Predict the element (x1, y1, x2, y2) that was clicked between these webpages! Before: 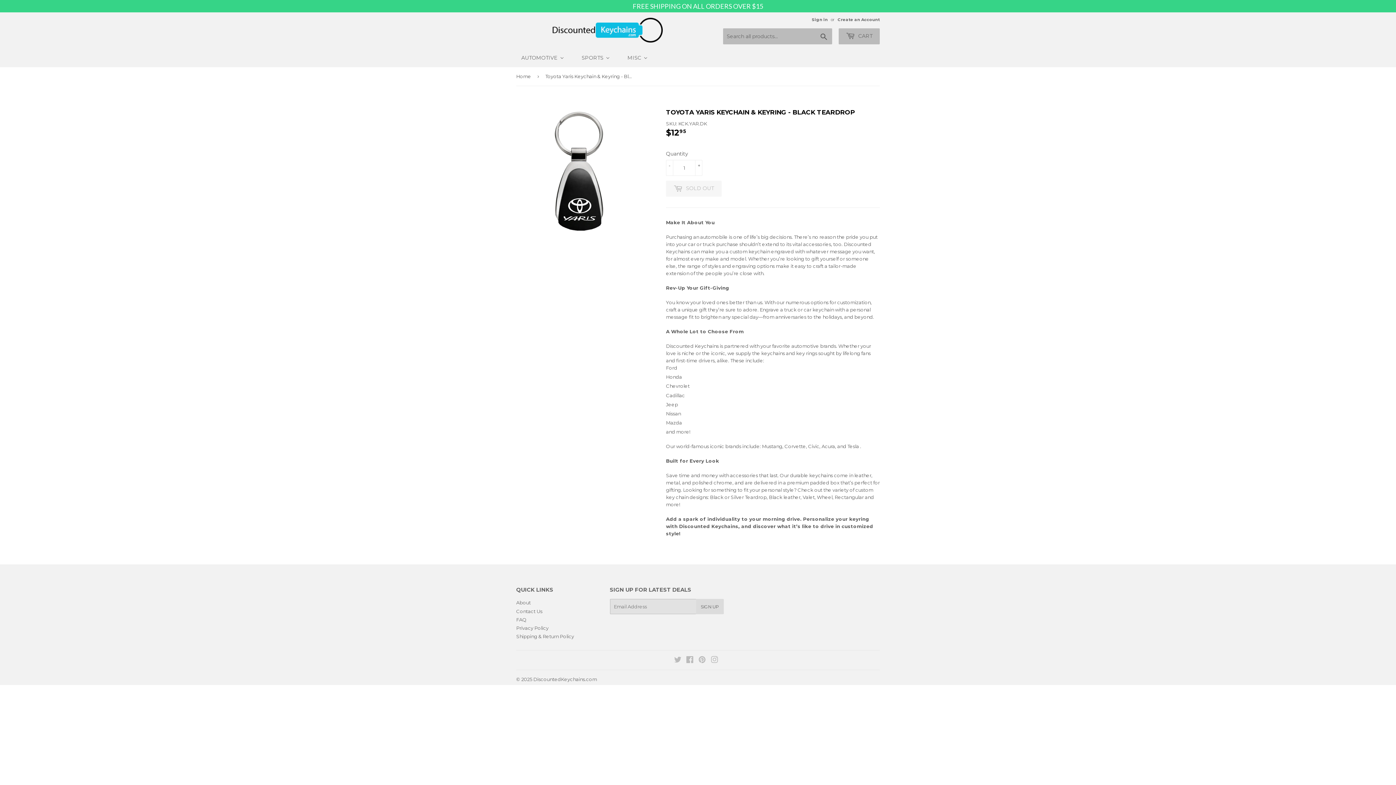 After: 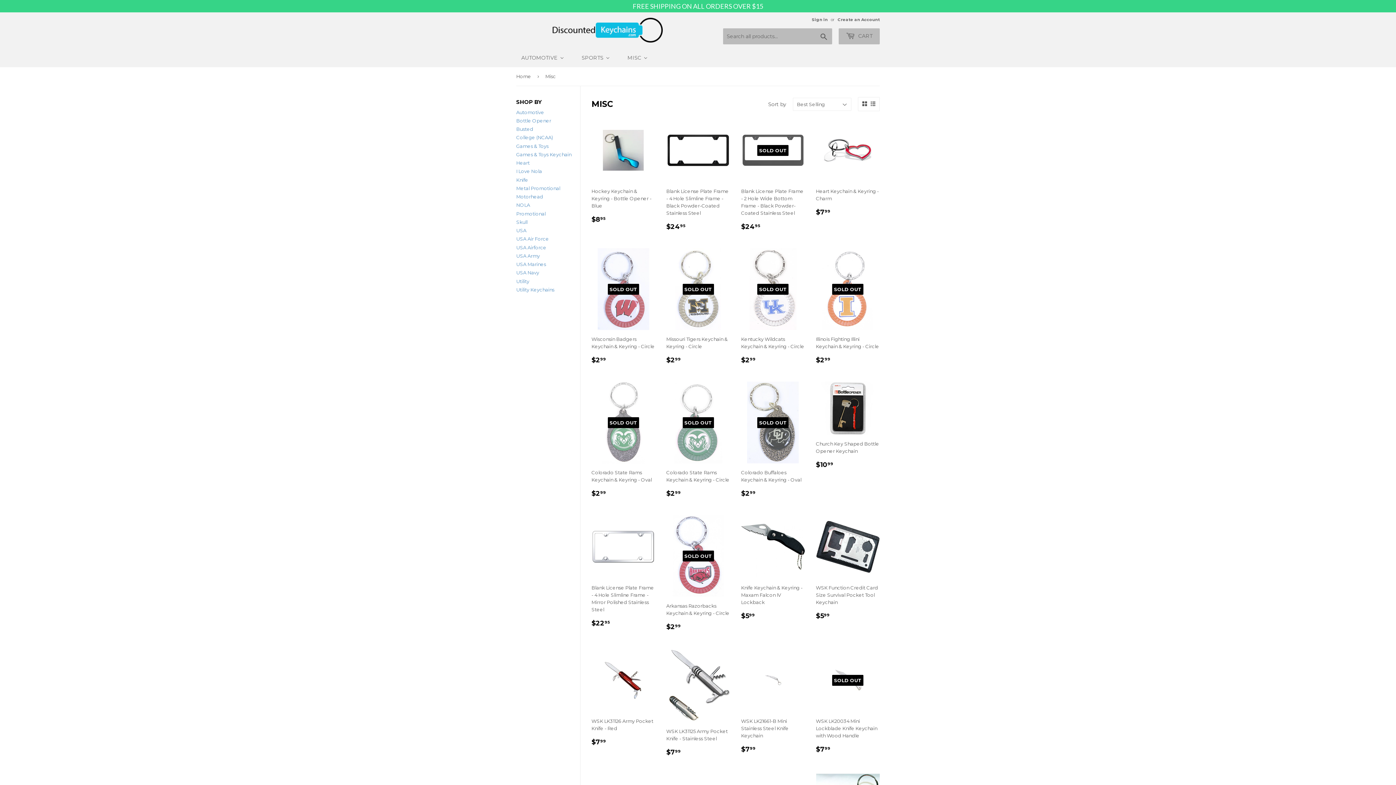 Action: bbox: (617, 48, 654, 67) label: Misc